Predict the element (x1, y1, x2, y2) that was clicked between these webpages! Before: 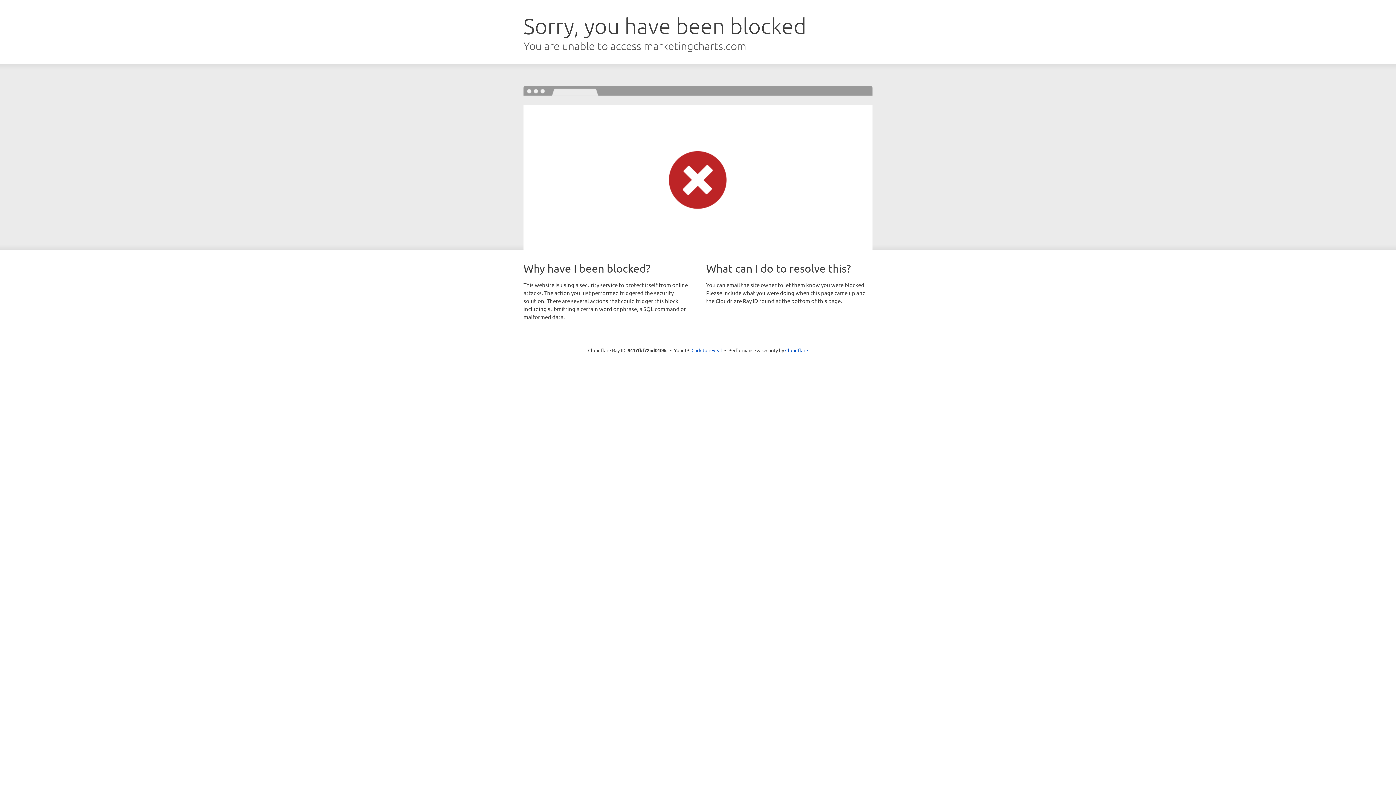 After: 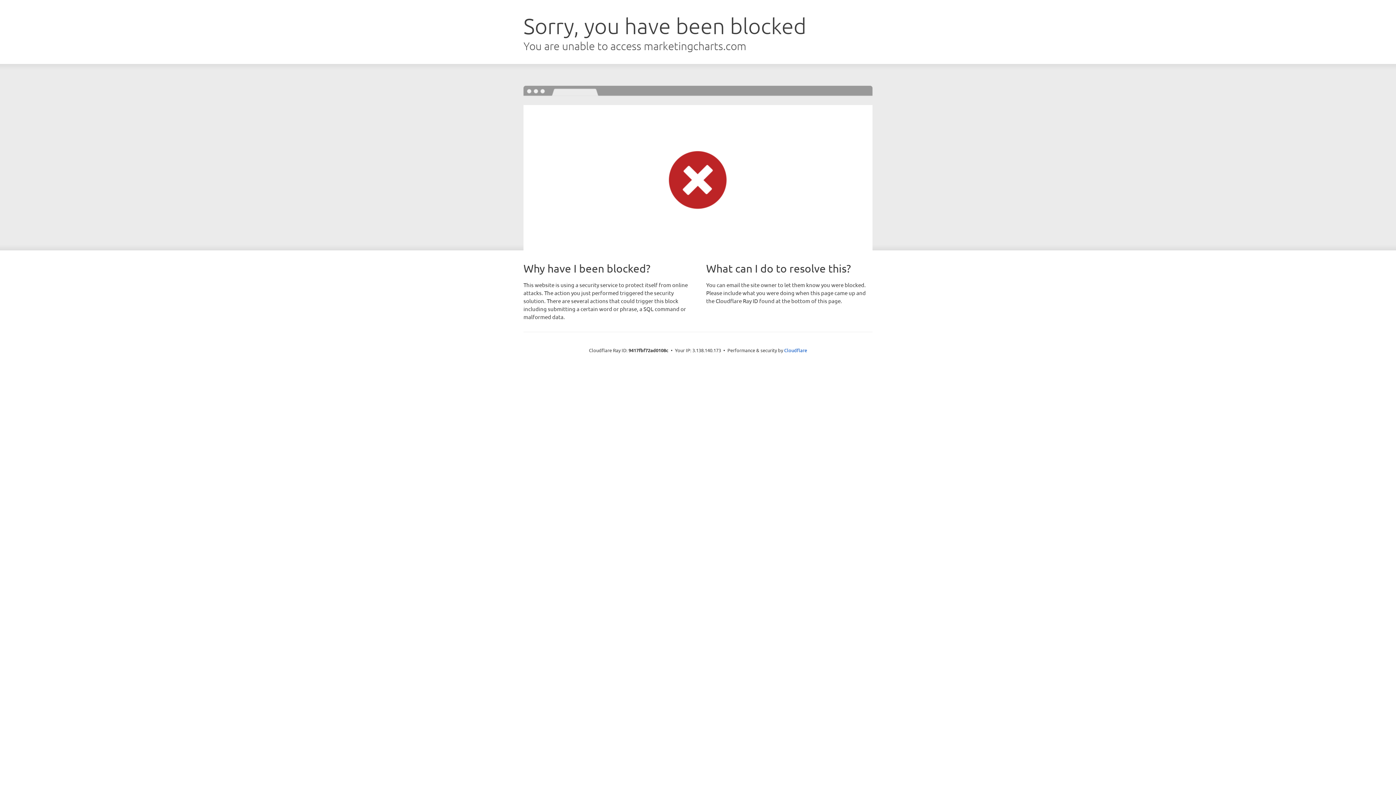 Action: label: Click to reveal bbox: (691, 346, 722, 353)